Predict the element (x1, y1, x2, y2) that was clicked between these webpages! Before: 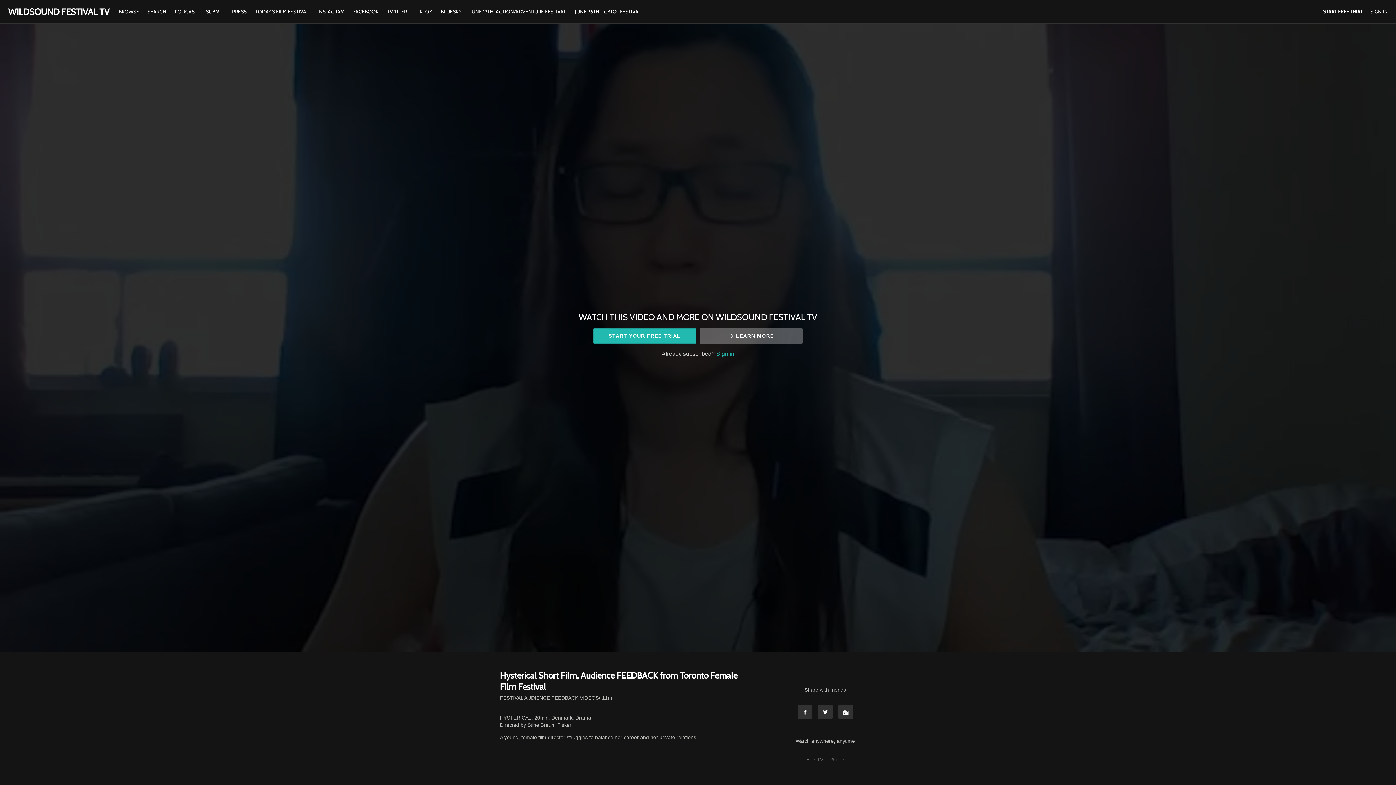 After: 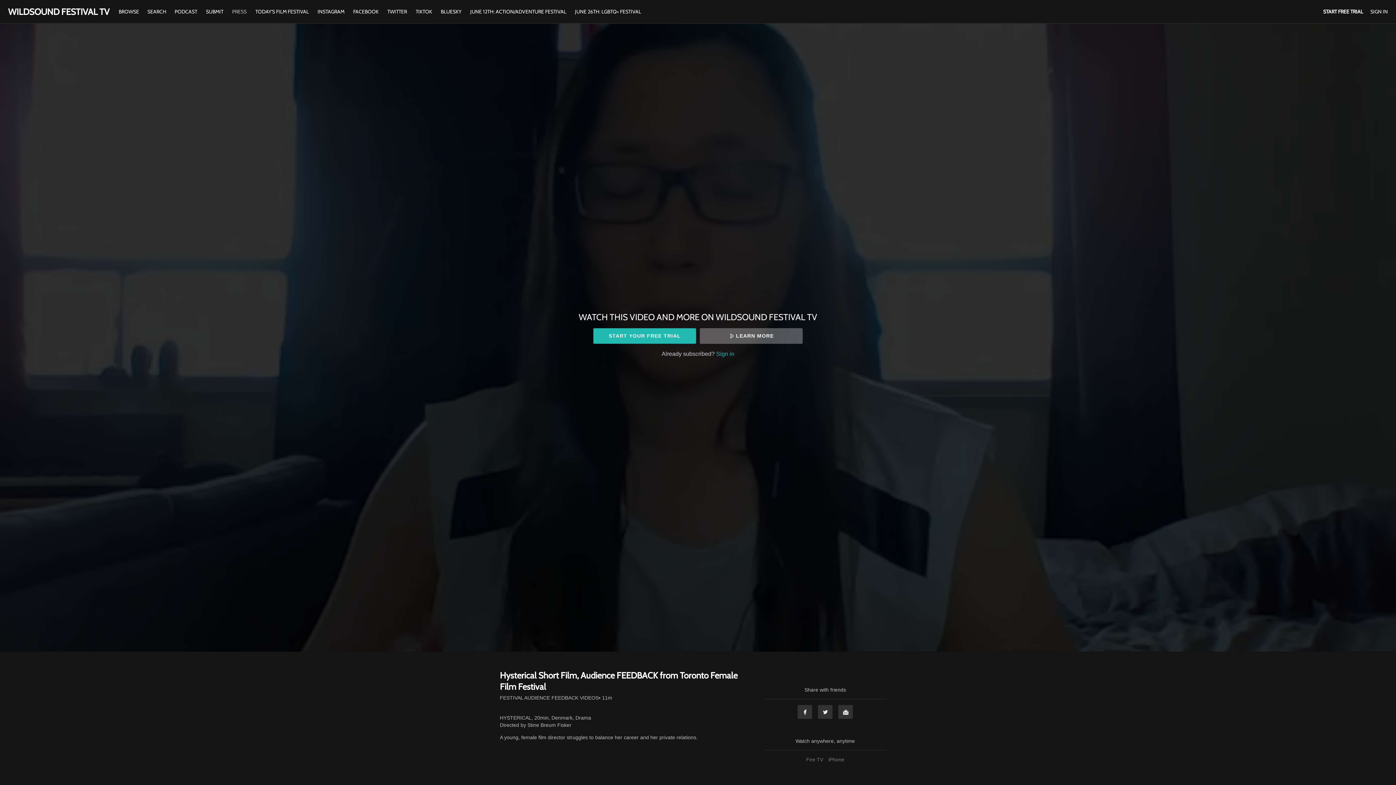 Action: label: PRESS bbox: (228, 8, 250, 14)